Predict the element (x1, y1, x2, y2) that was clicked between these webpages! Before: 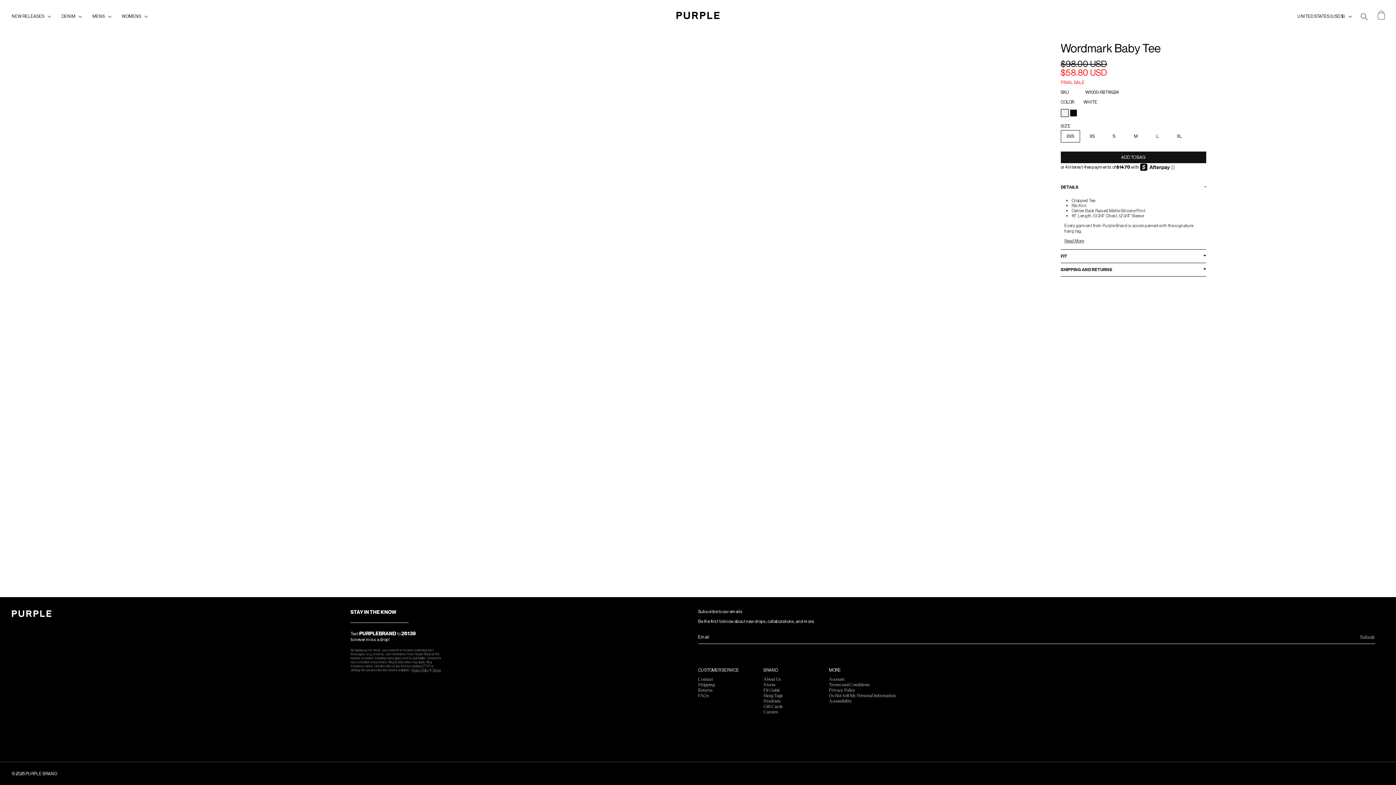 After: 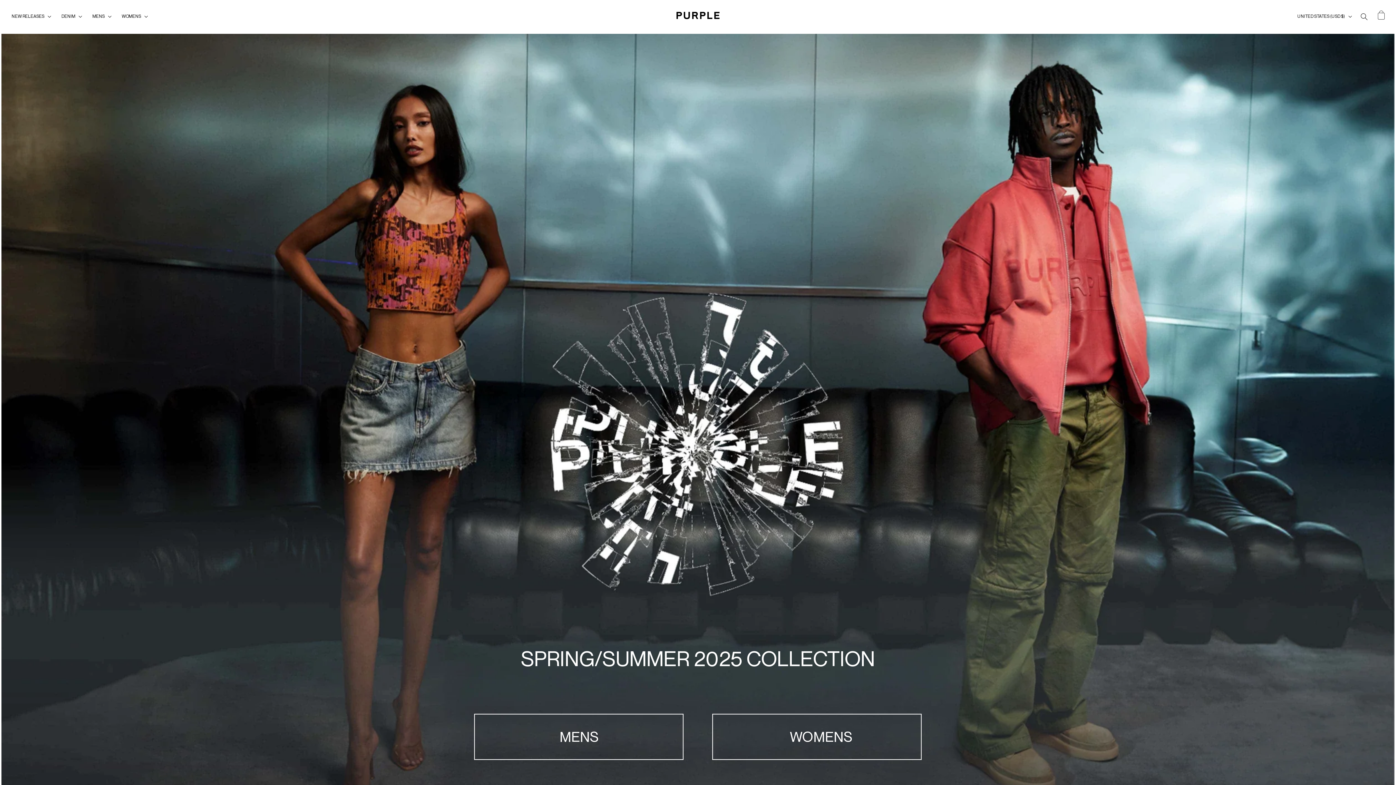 Action: bbox: (664, 5, 723, 26)